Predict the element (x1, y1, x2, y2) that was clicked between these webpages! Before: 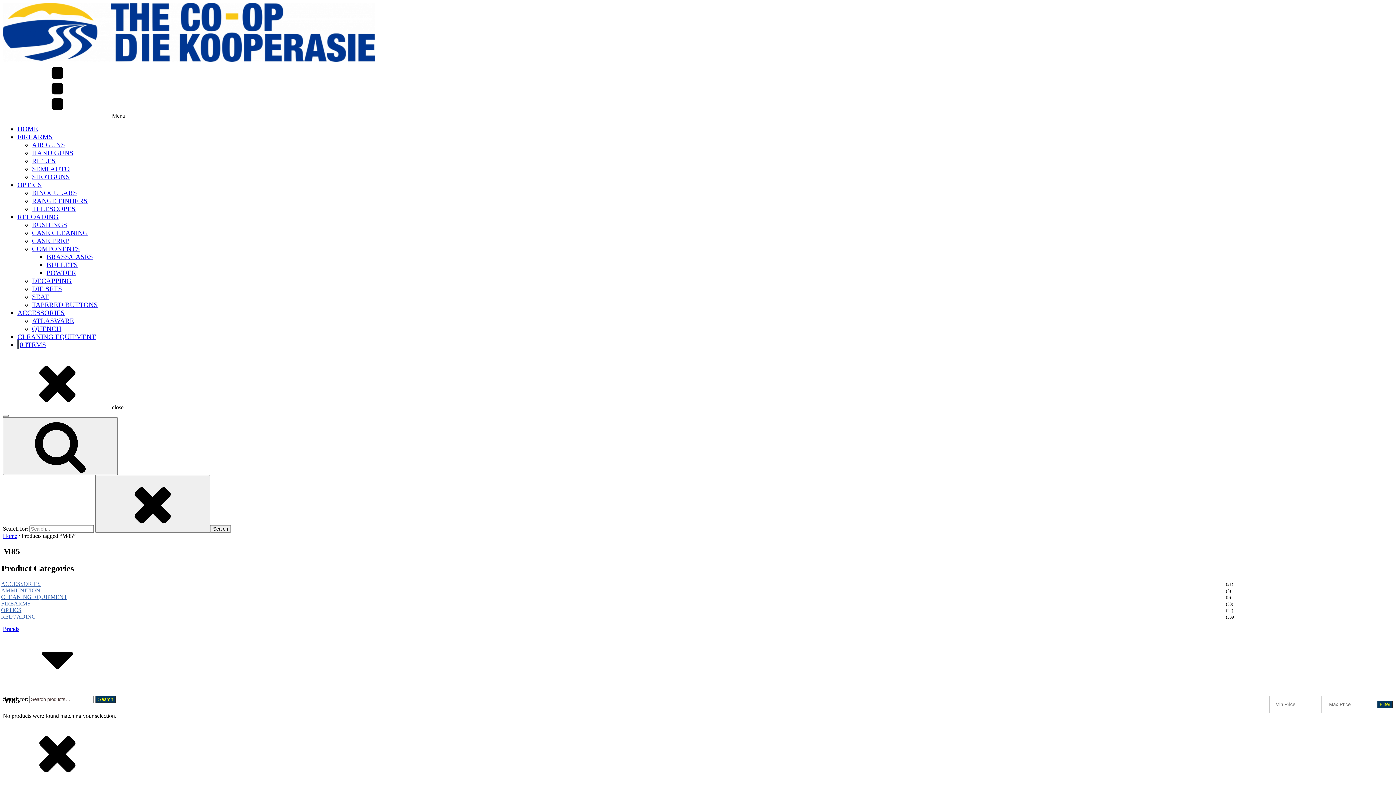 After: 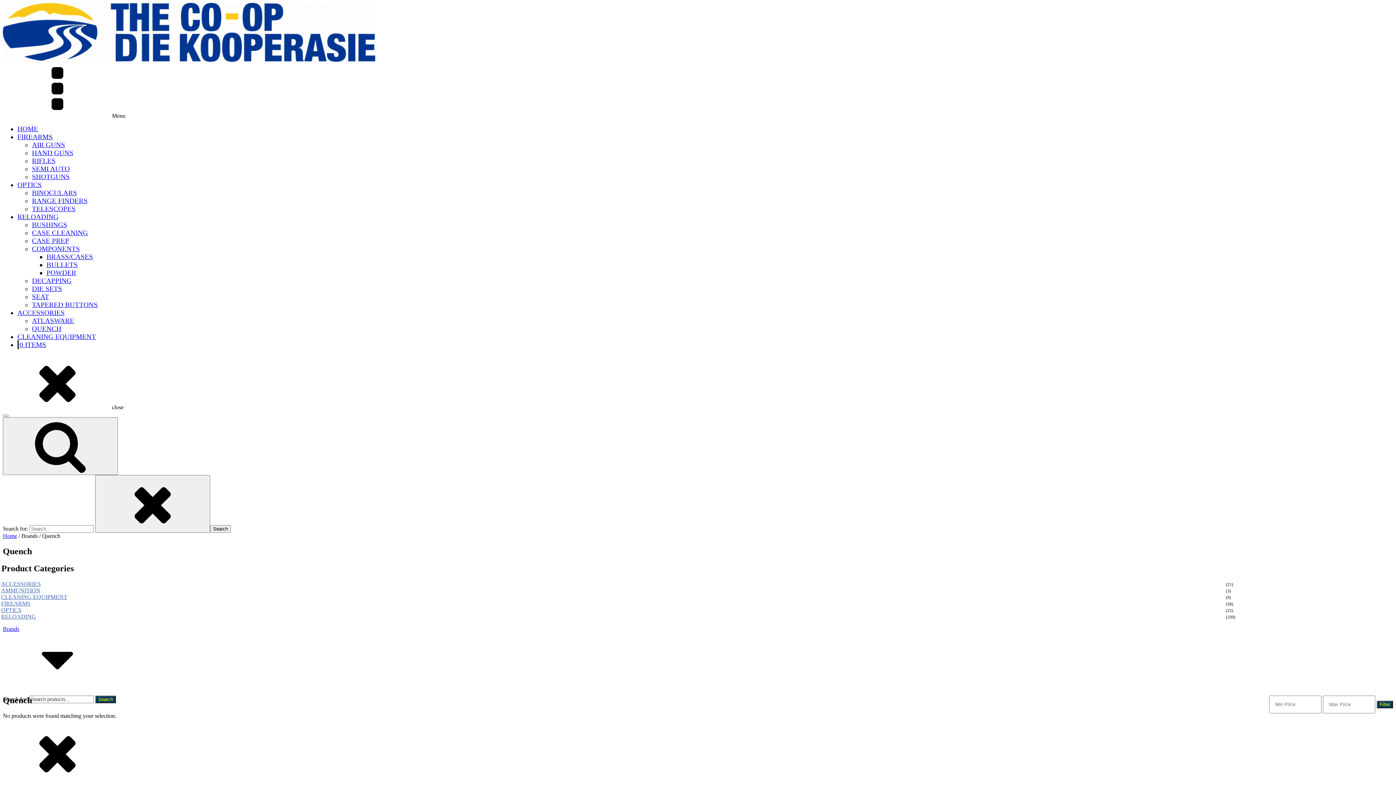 Action: bbox: (32, 325, 61, 332) label: QUENCH